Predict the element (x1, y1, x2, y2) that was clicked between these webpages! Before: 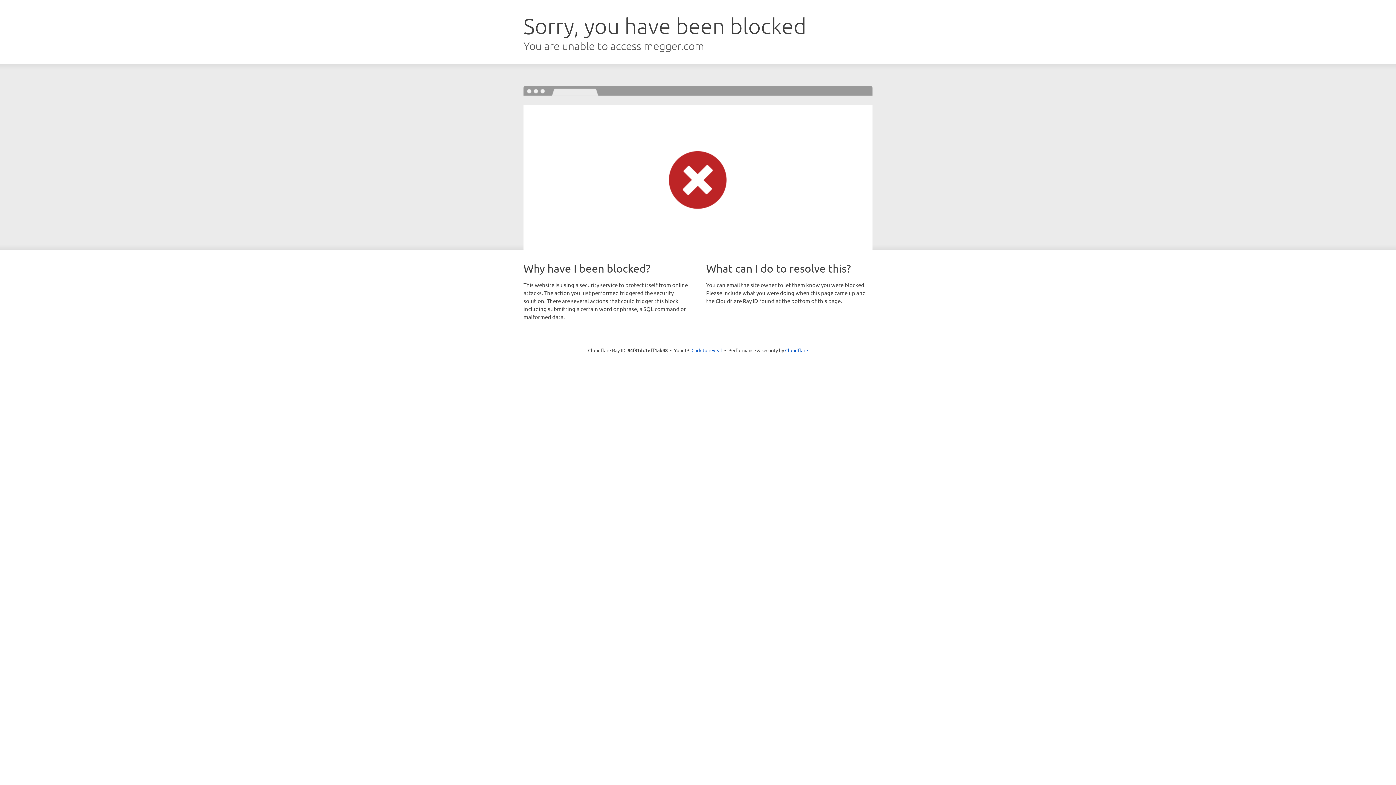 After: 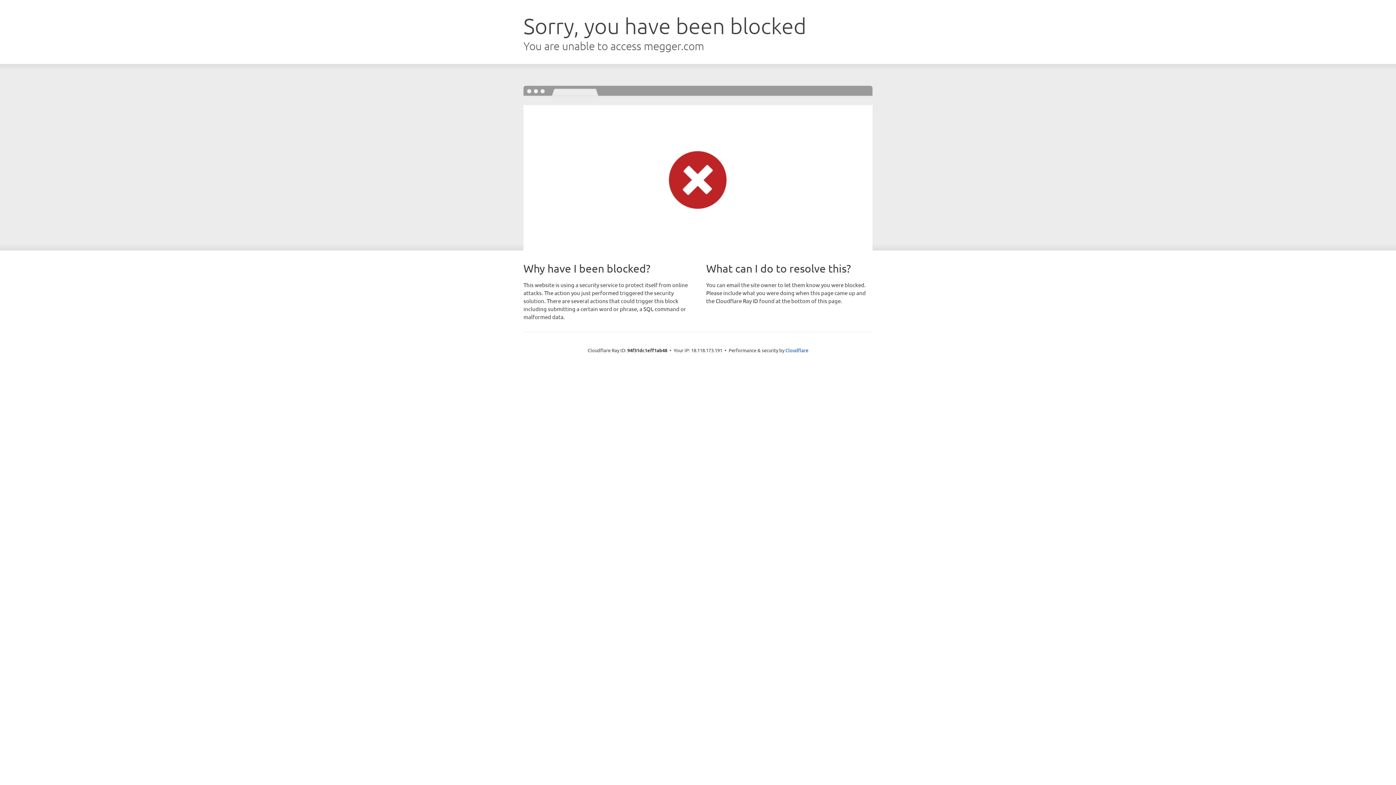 Action: label: Click to reveal bbox: (691, 346, 722, 353)